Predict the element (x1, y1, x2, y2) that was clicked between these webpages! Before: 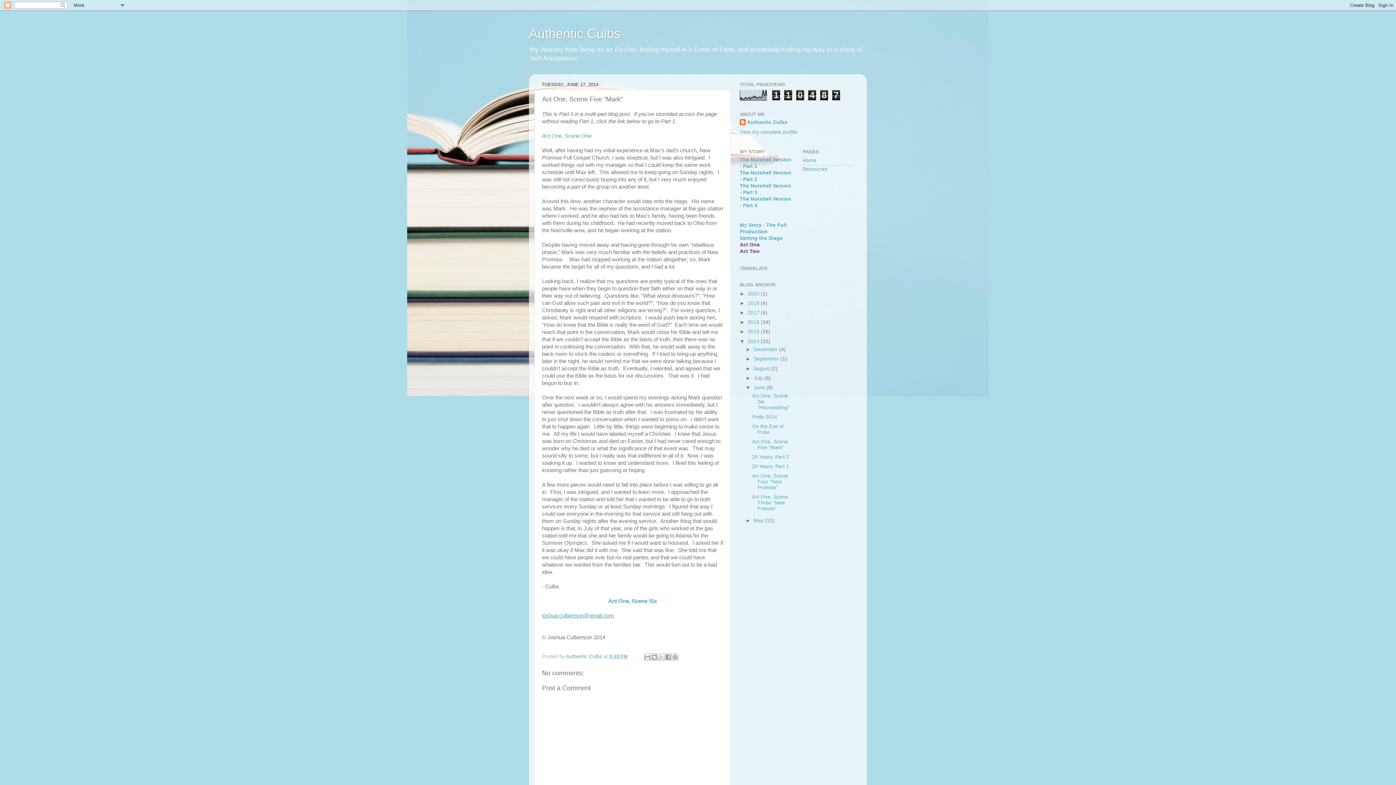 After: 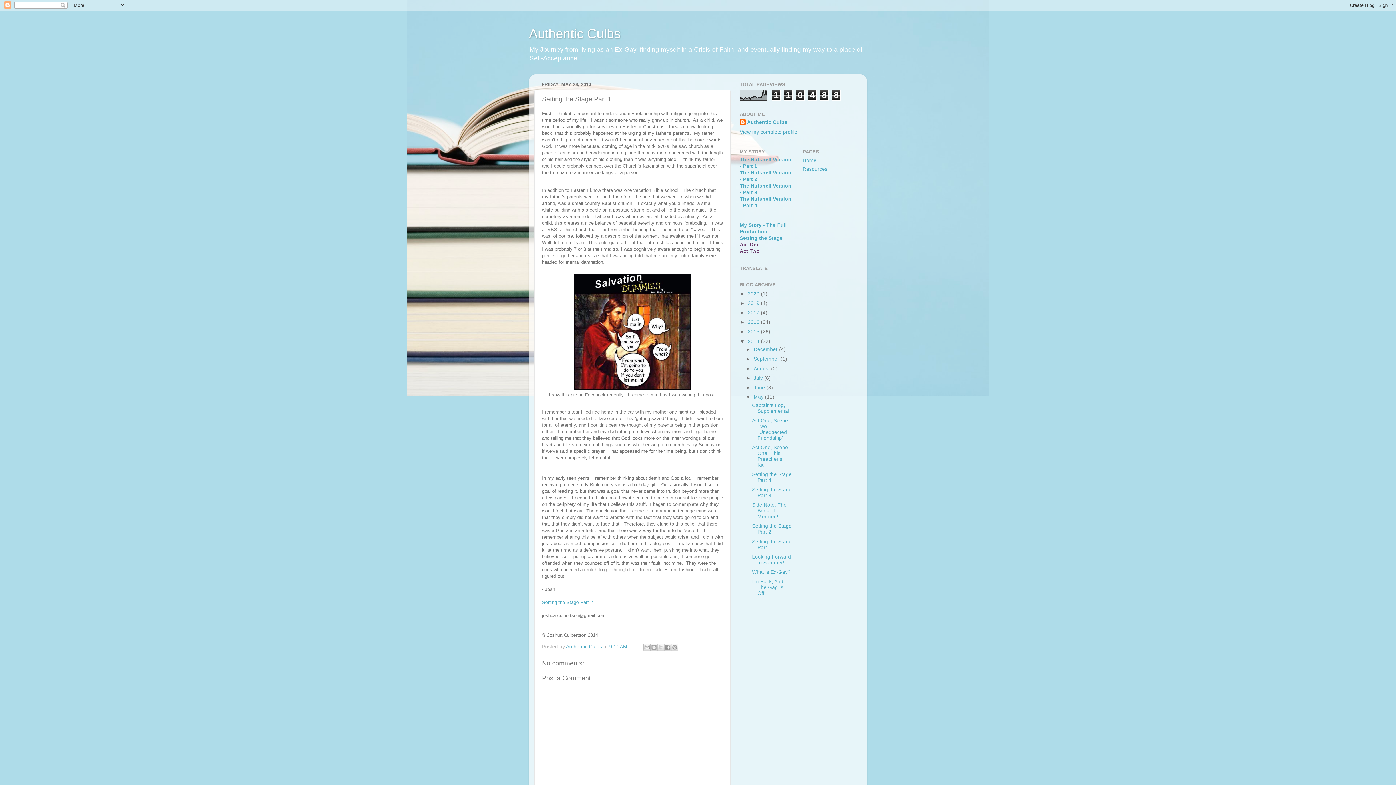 Action: label: Setting the Stage bbox: (740, 235, 782, 241)